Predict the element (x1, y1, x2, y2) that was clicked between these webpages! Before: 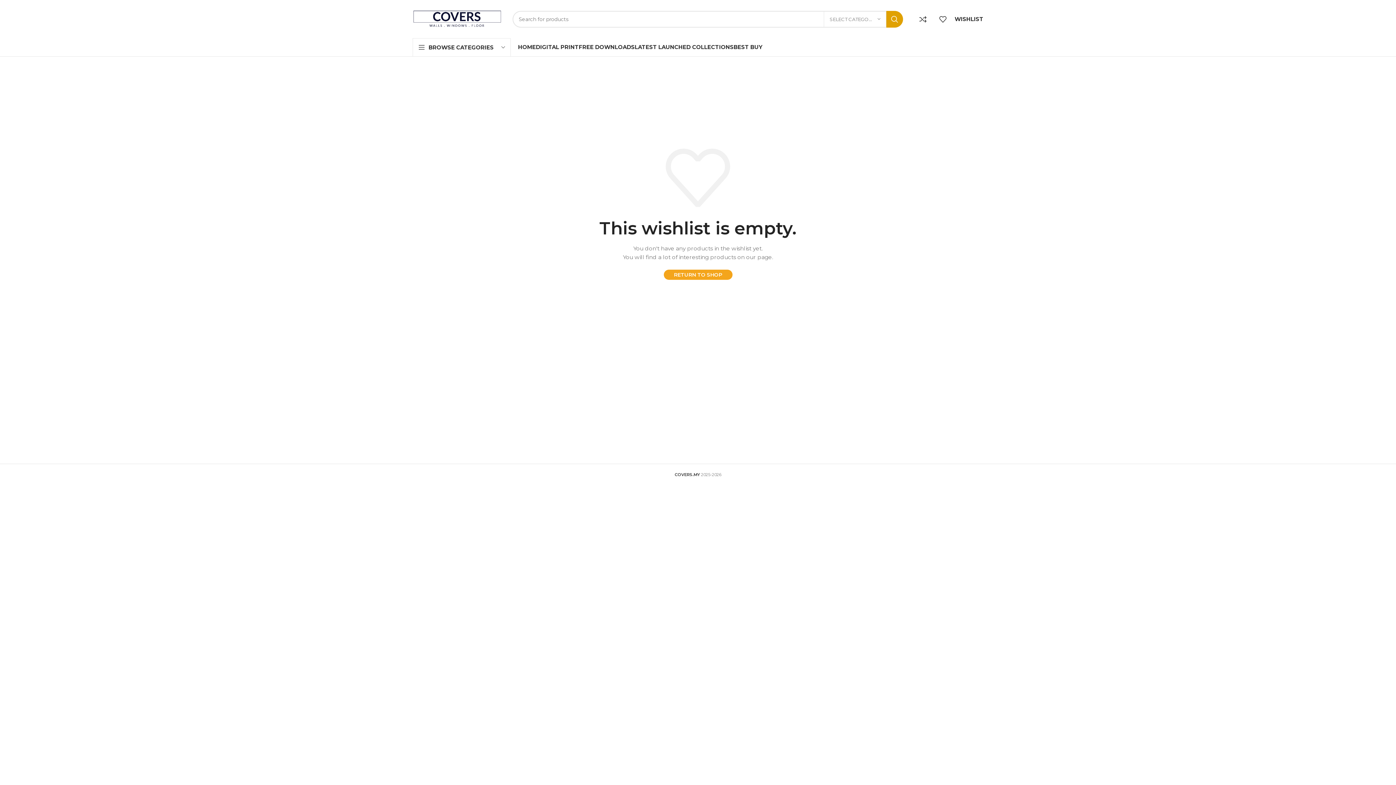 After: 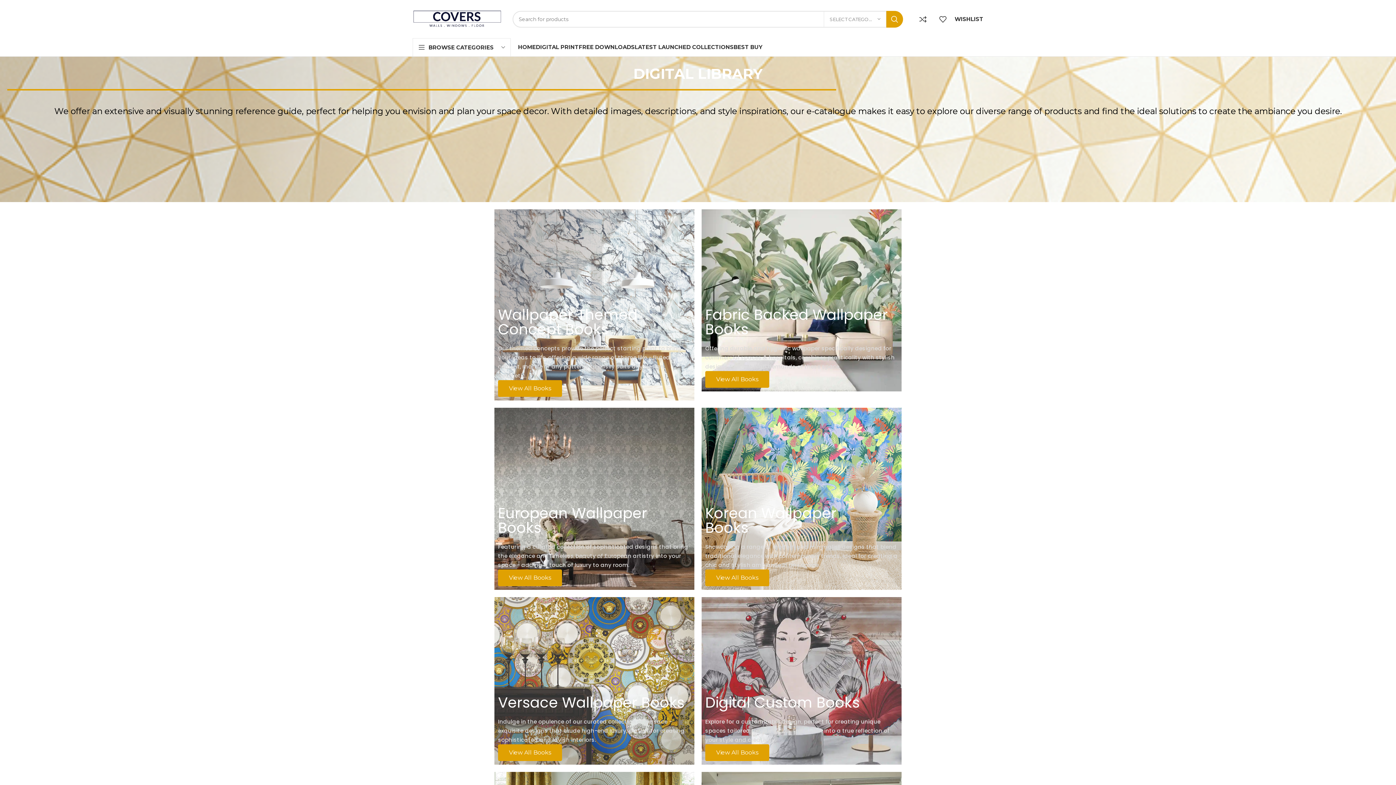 Action: label: FREE DOWNLOADS bbox: (578, 40, 634, 54)